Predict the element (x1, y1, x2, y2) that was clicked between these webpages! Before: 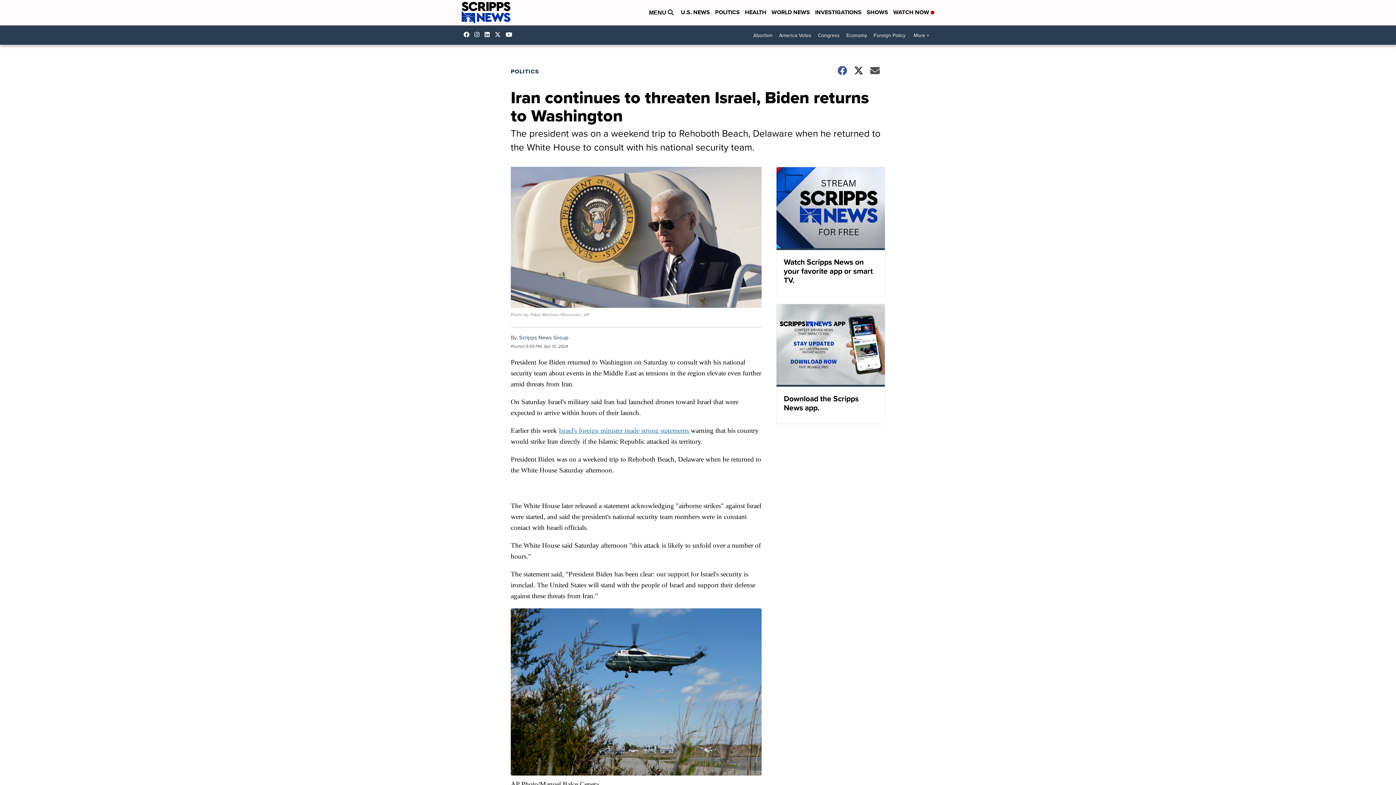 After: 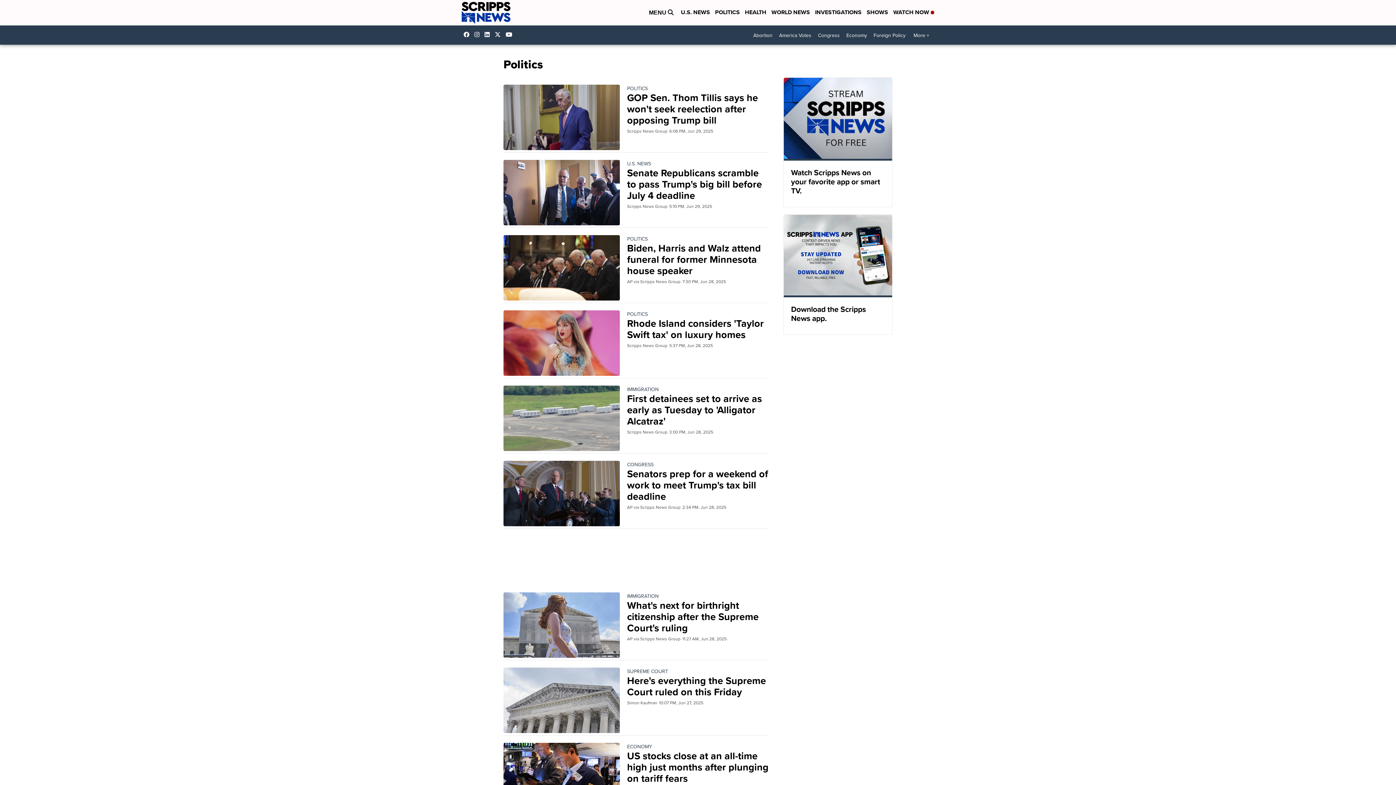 Action: bbox: (715, 8, 740, 17) label: POLITICS